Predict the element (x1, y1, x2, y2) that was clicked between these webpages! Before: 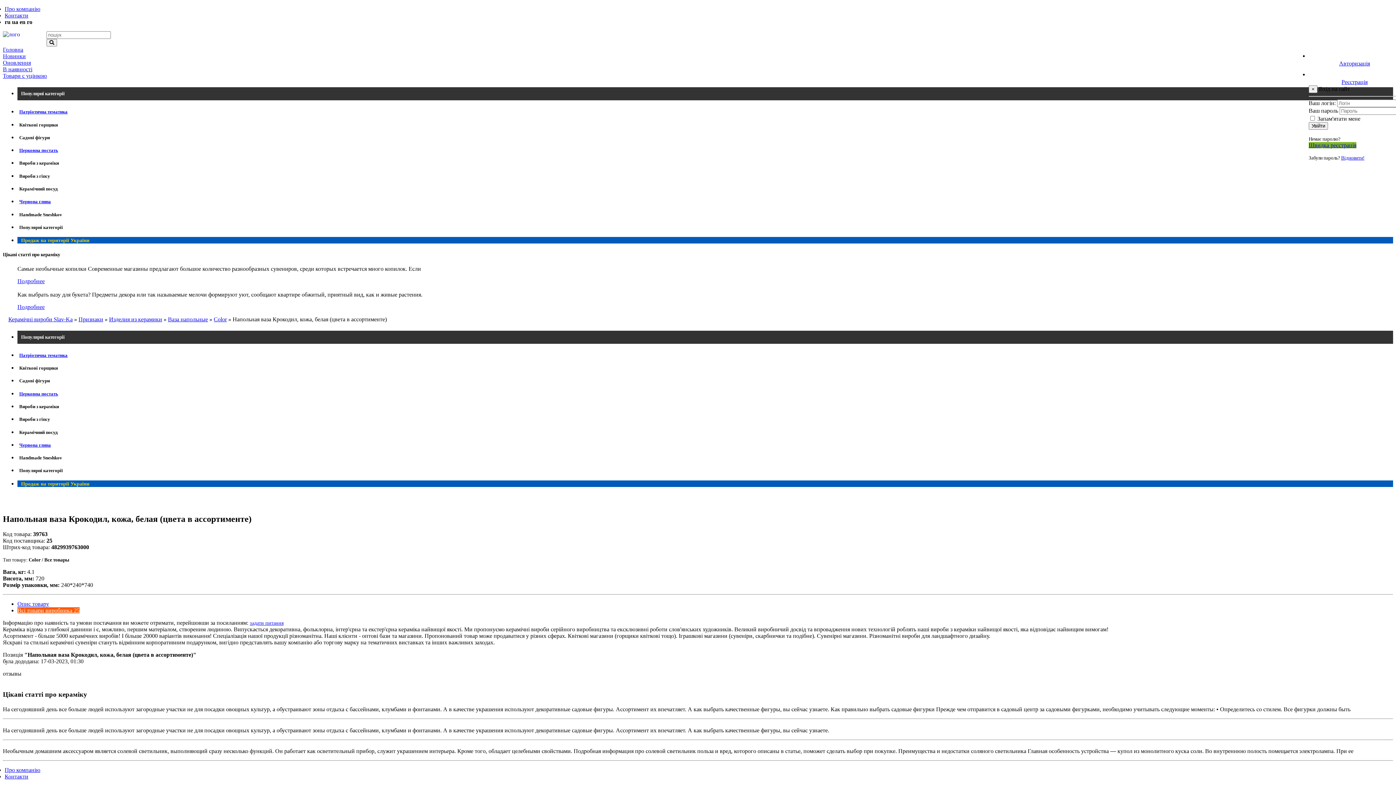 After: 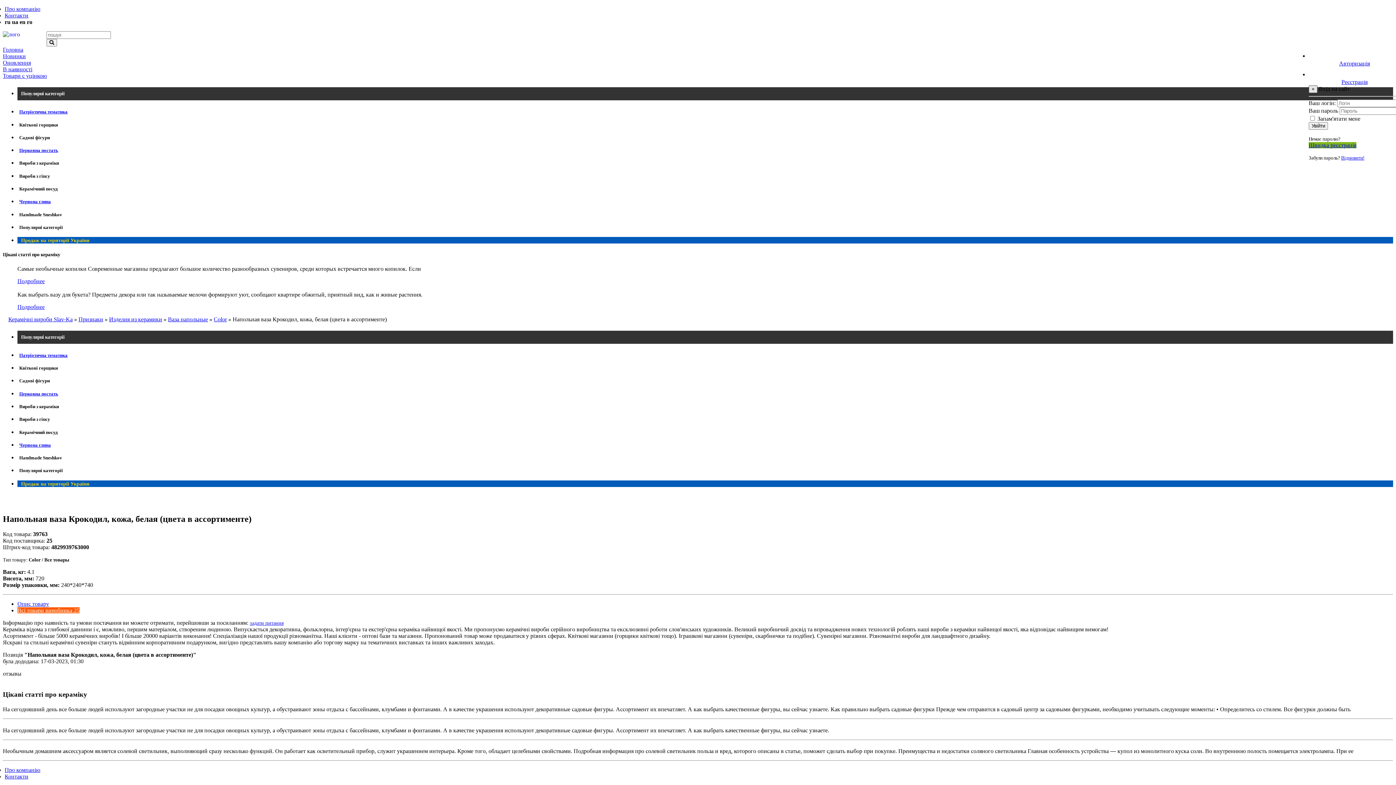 Action: bbox: (1309, 85, 1317, 93) label: Закрыть